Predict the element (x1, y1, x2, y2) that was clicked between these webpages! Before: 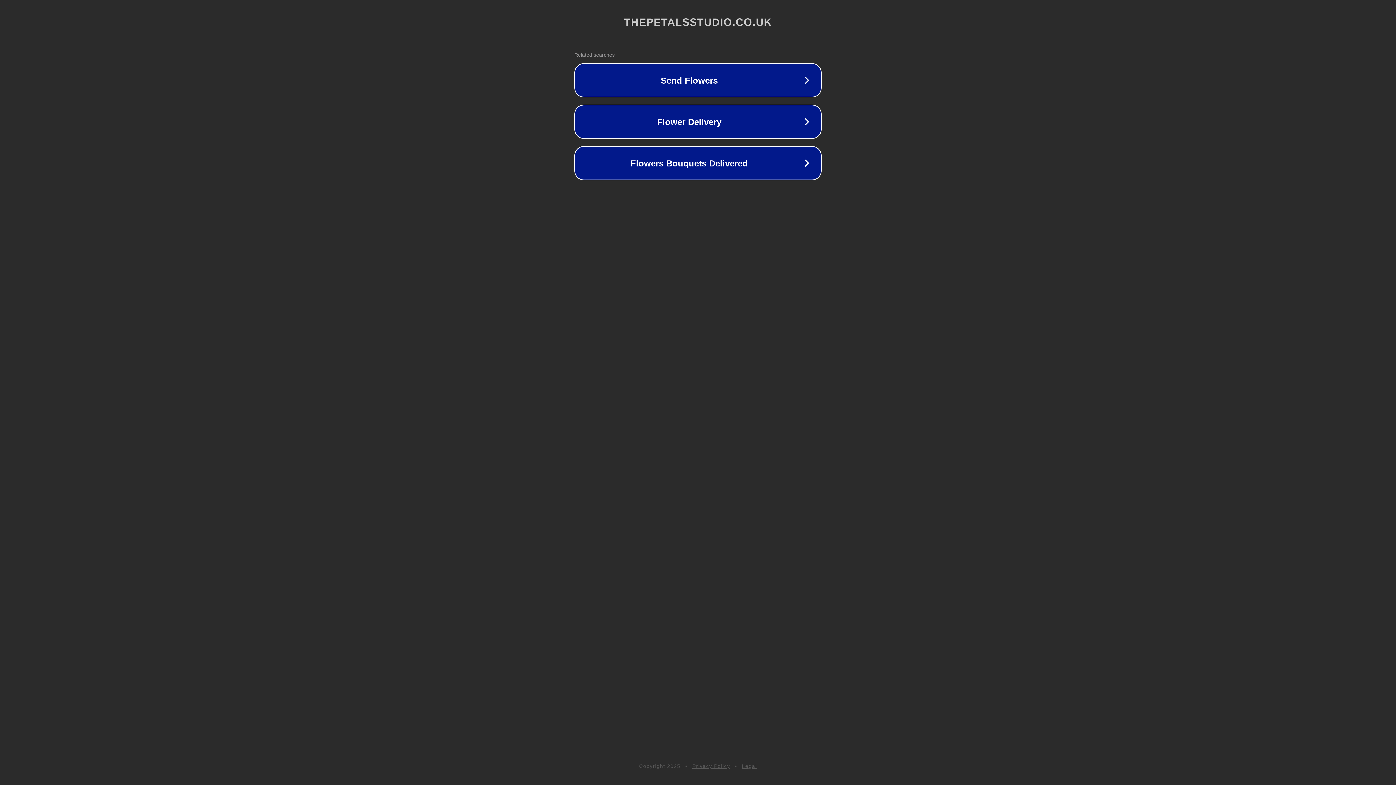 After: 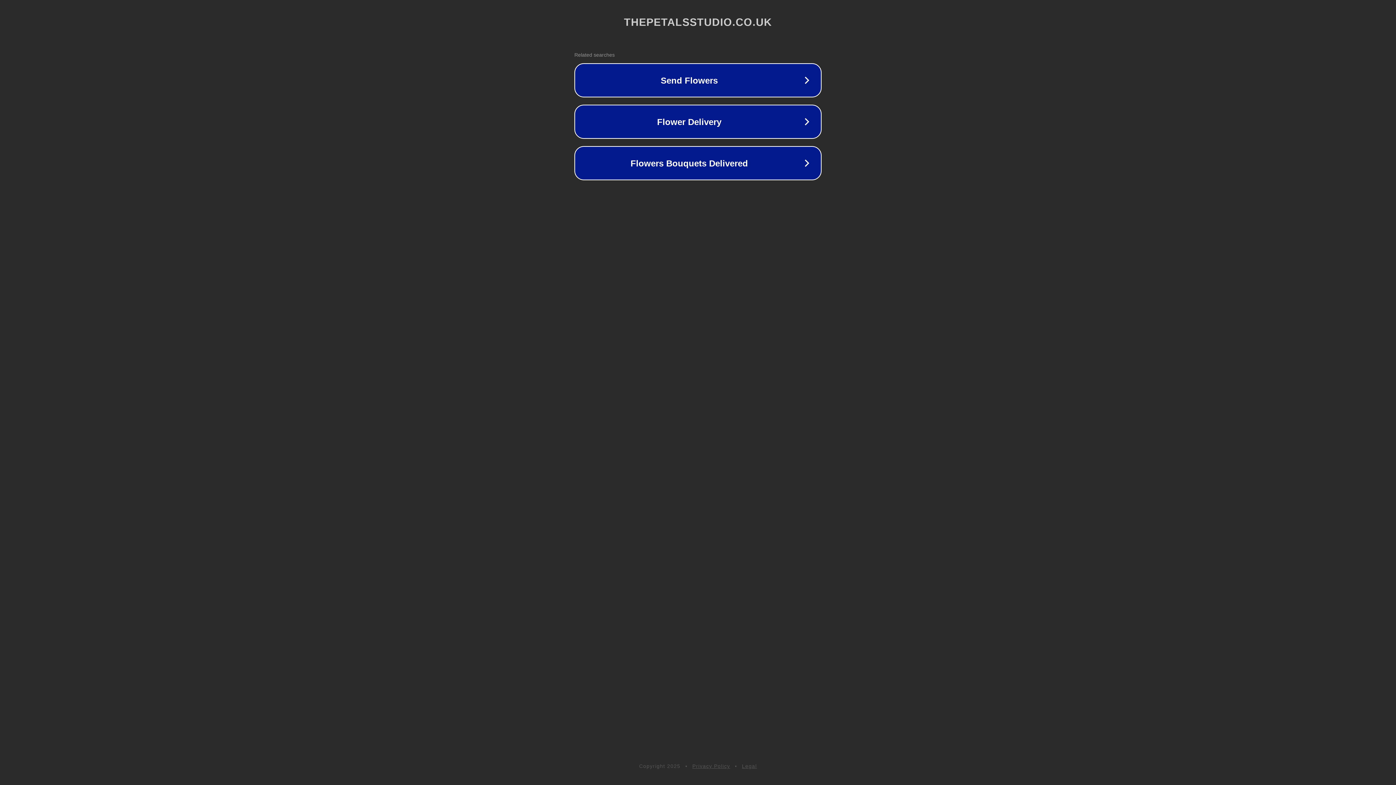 Action: bbox: (692, 763, 730, 769) label: Privacy Policy